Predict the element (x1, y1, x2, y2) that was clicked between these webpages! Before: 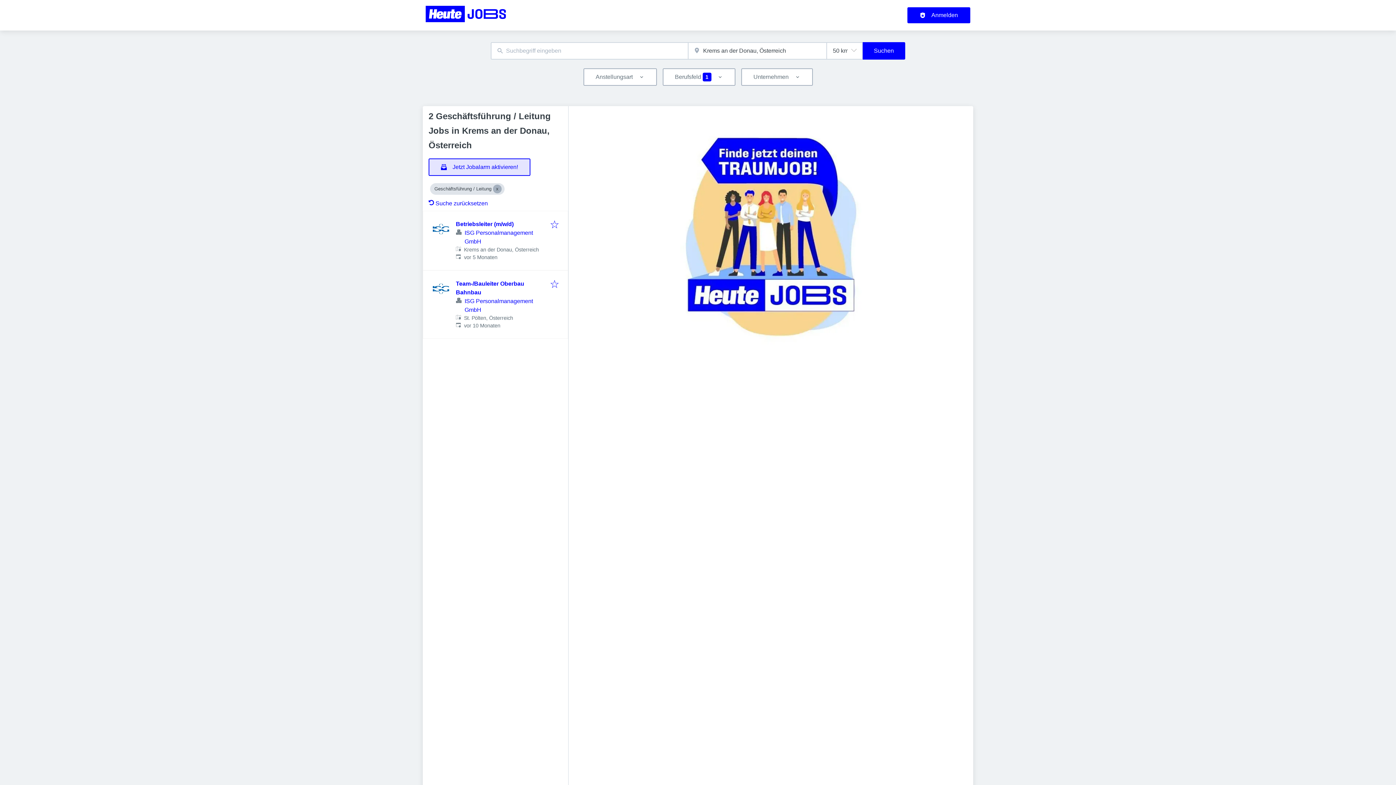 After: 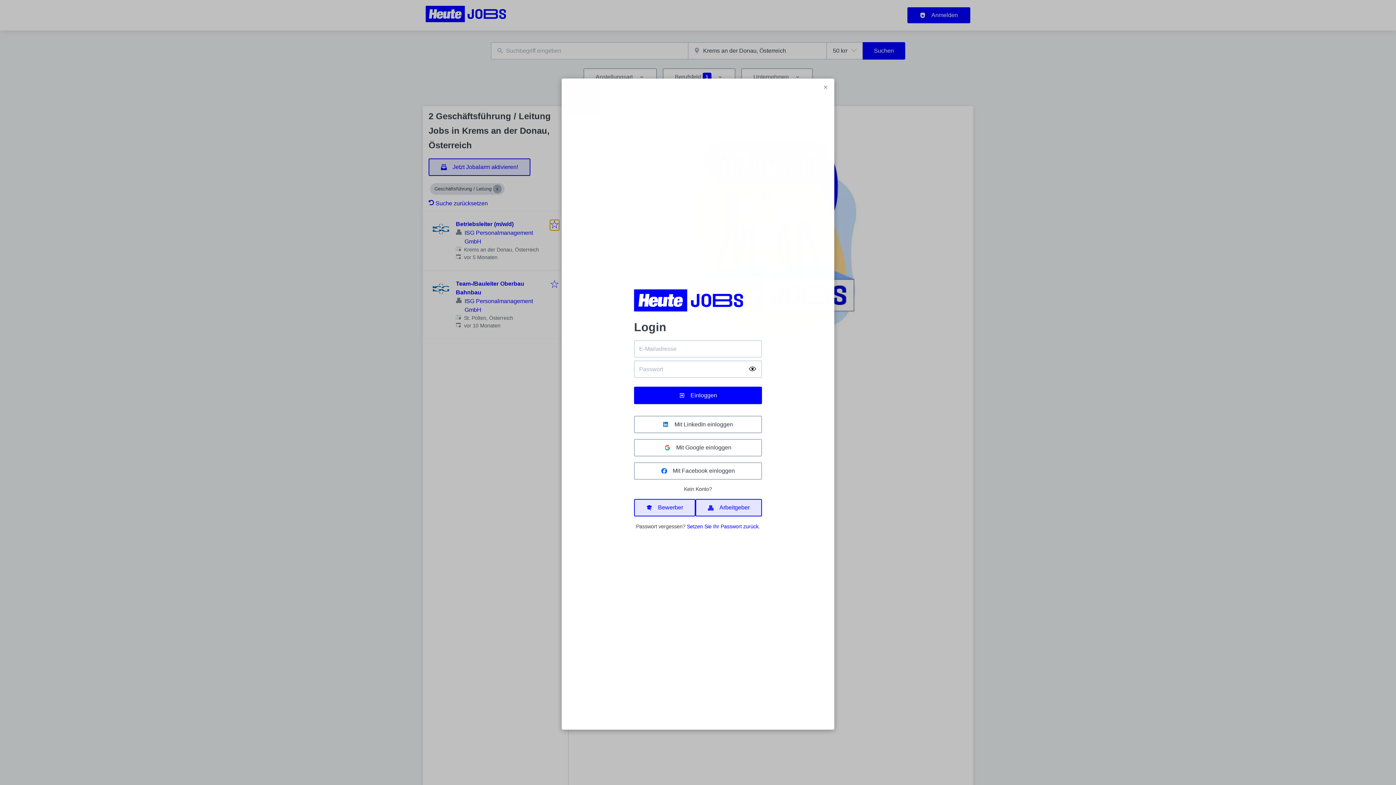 Action: bbox: (550, 220, 559, 230)